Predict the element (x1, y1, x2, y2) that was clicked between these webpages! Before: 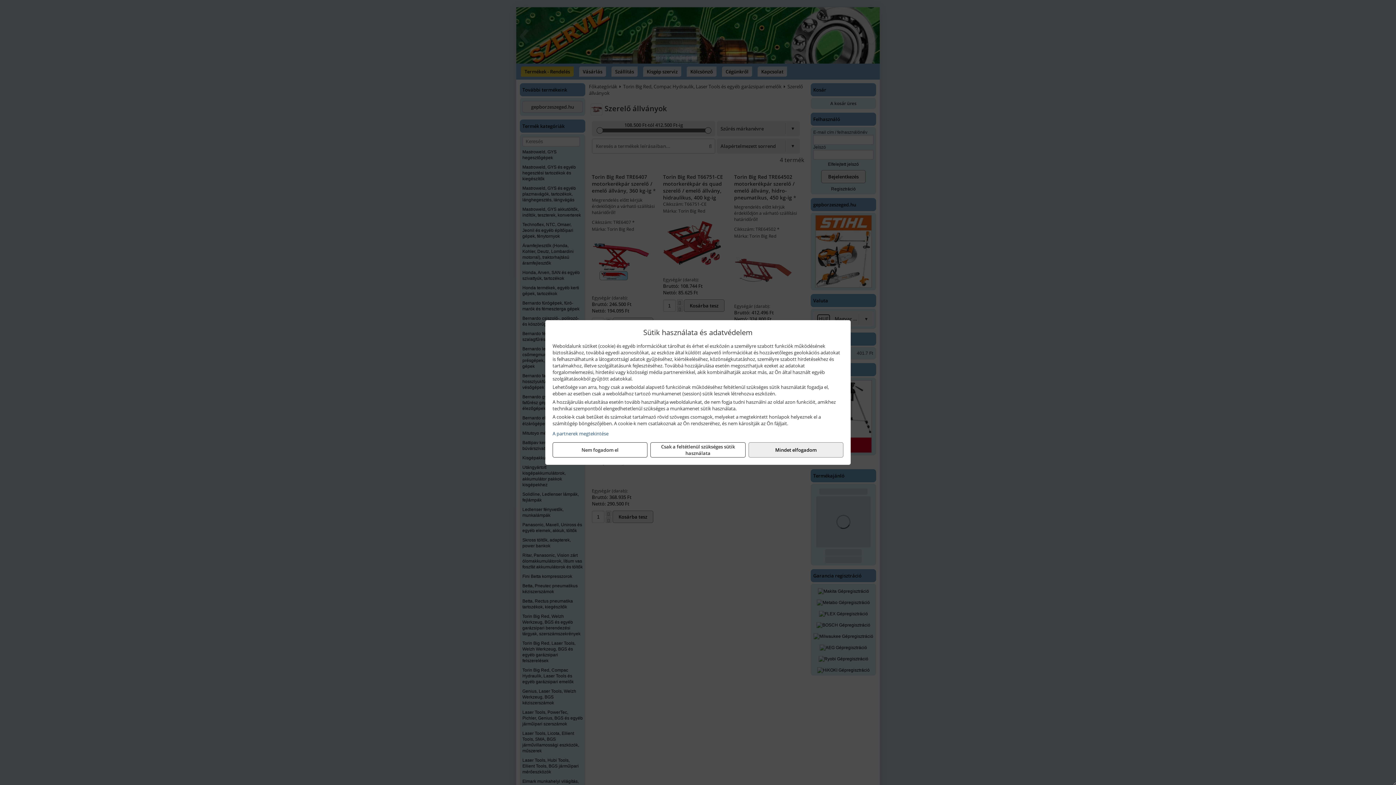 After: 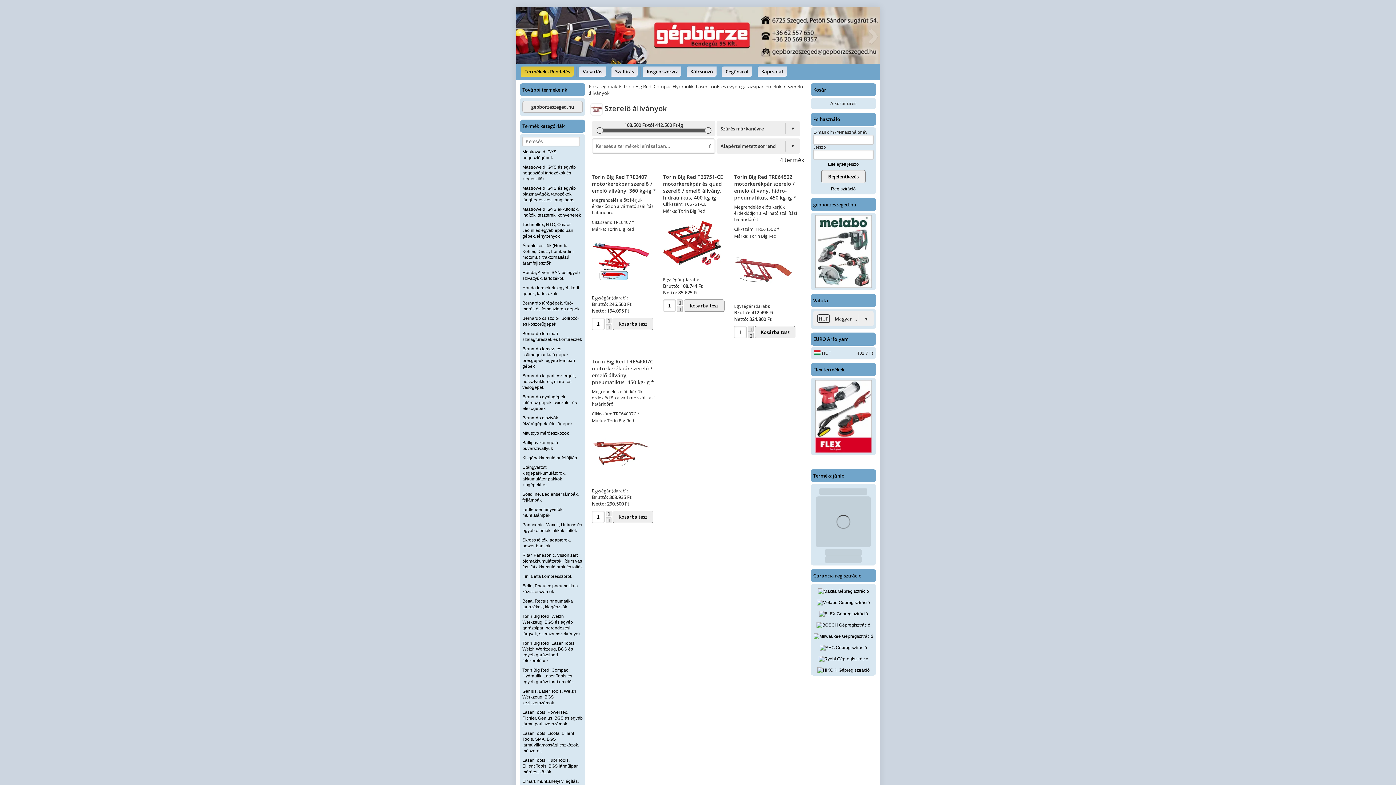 Action: label: Nem fogadom el bbox: (552, 442, 647, 457)